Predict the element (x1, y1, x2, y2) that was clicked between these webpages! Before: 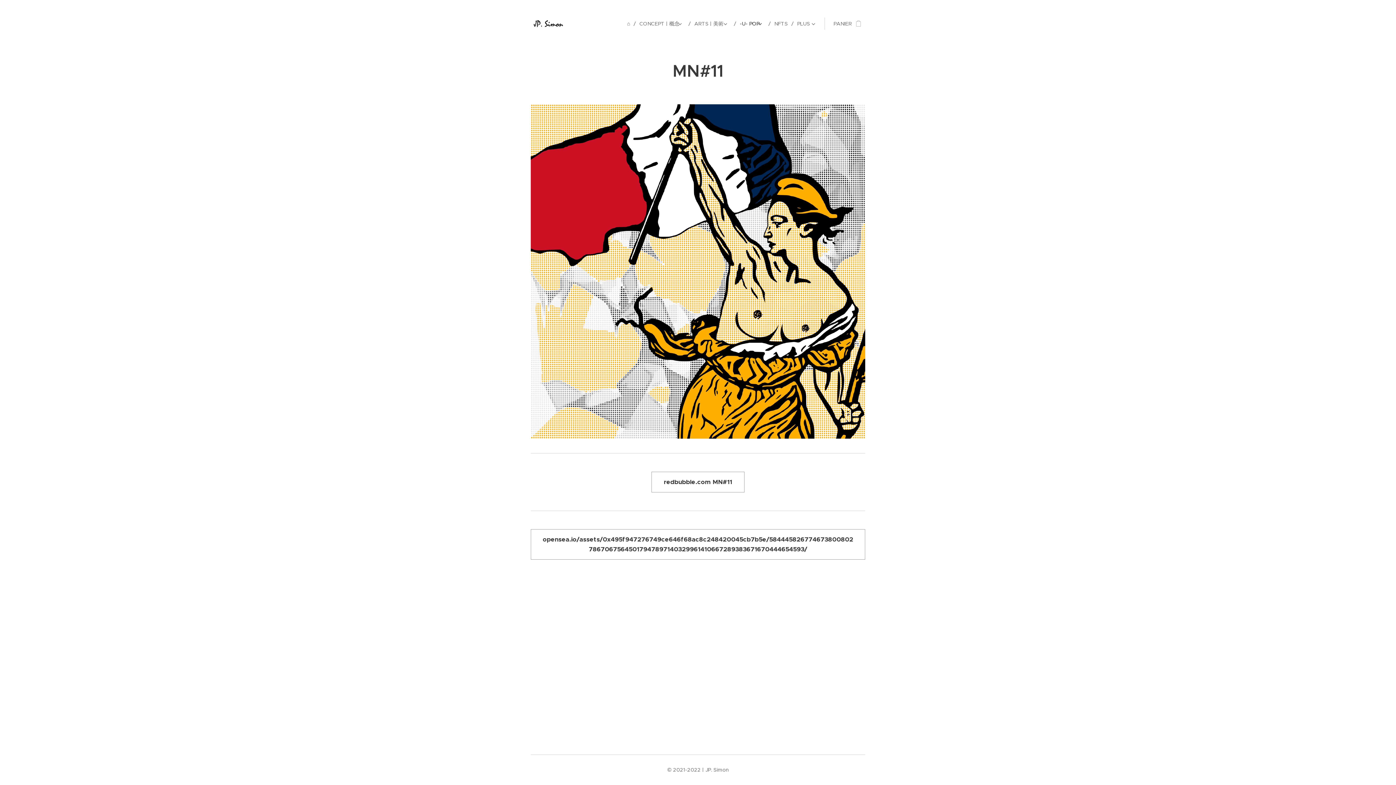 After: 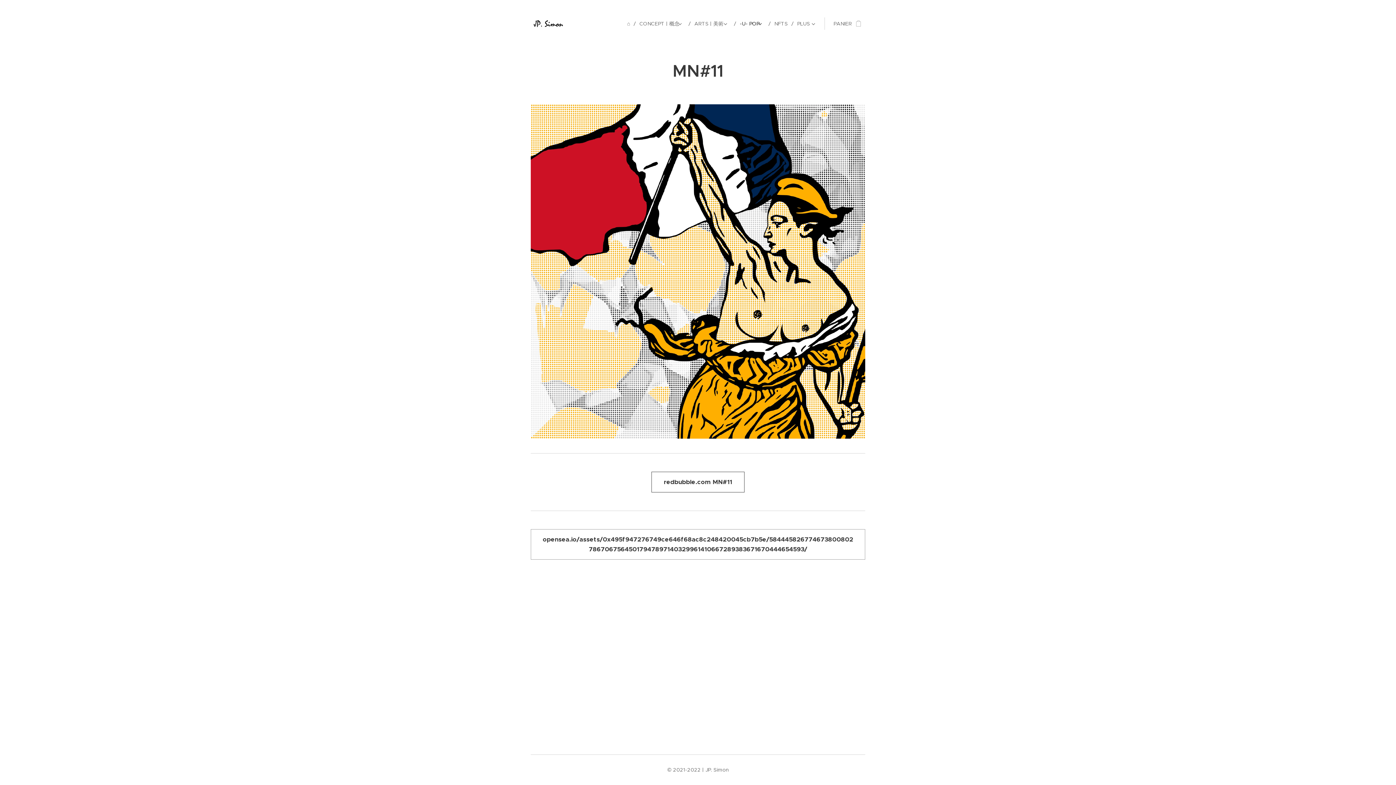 Action: bbox: (651, 472, 744, 492) label: redbubble.com MN#11